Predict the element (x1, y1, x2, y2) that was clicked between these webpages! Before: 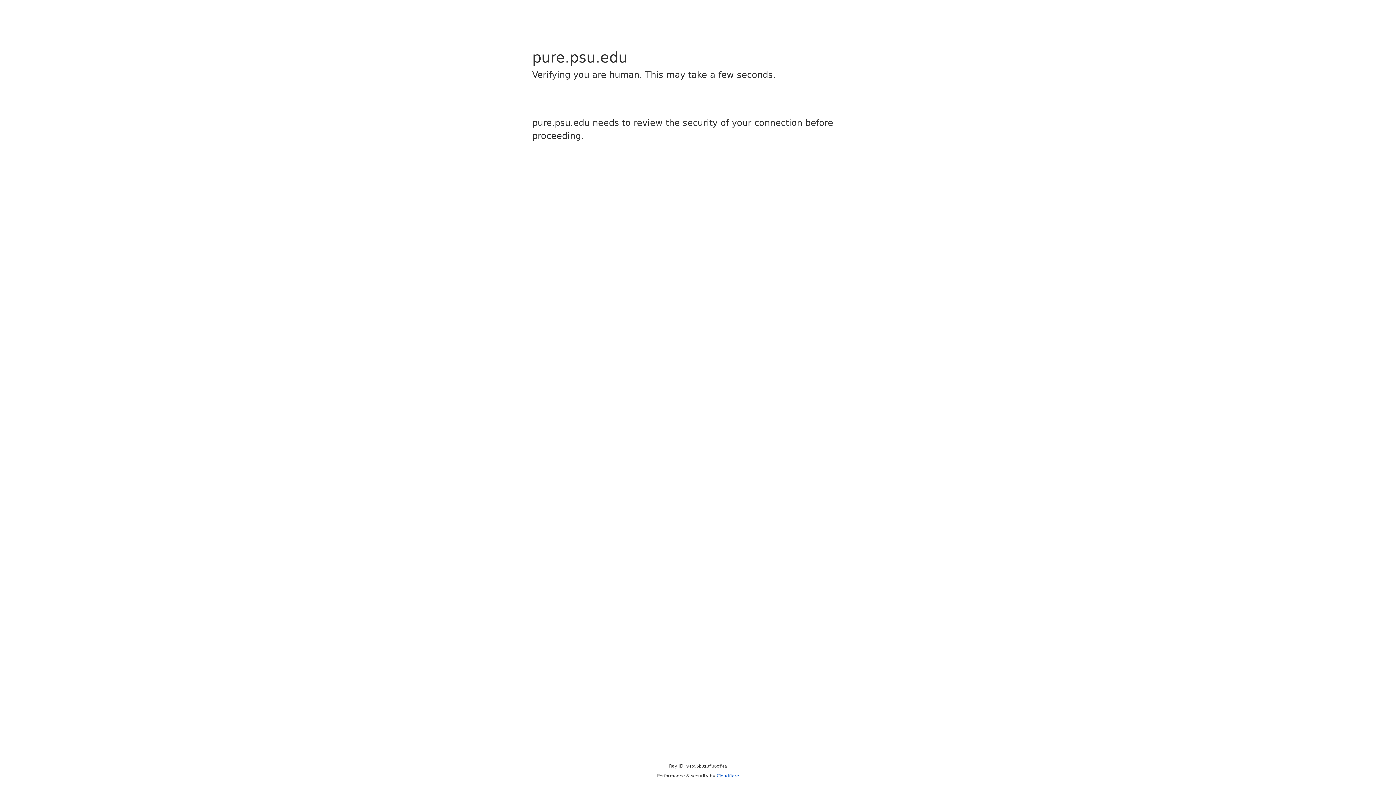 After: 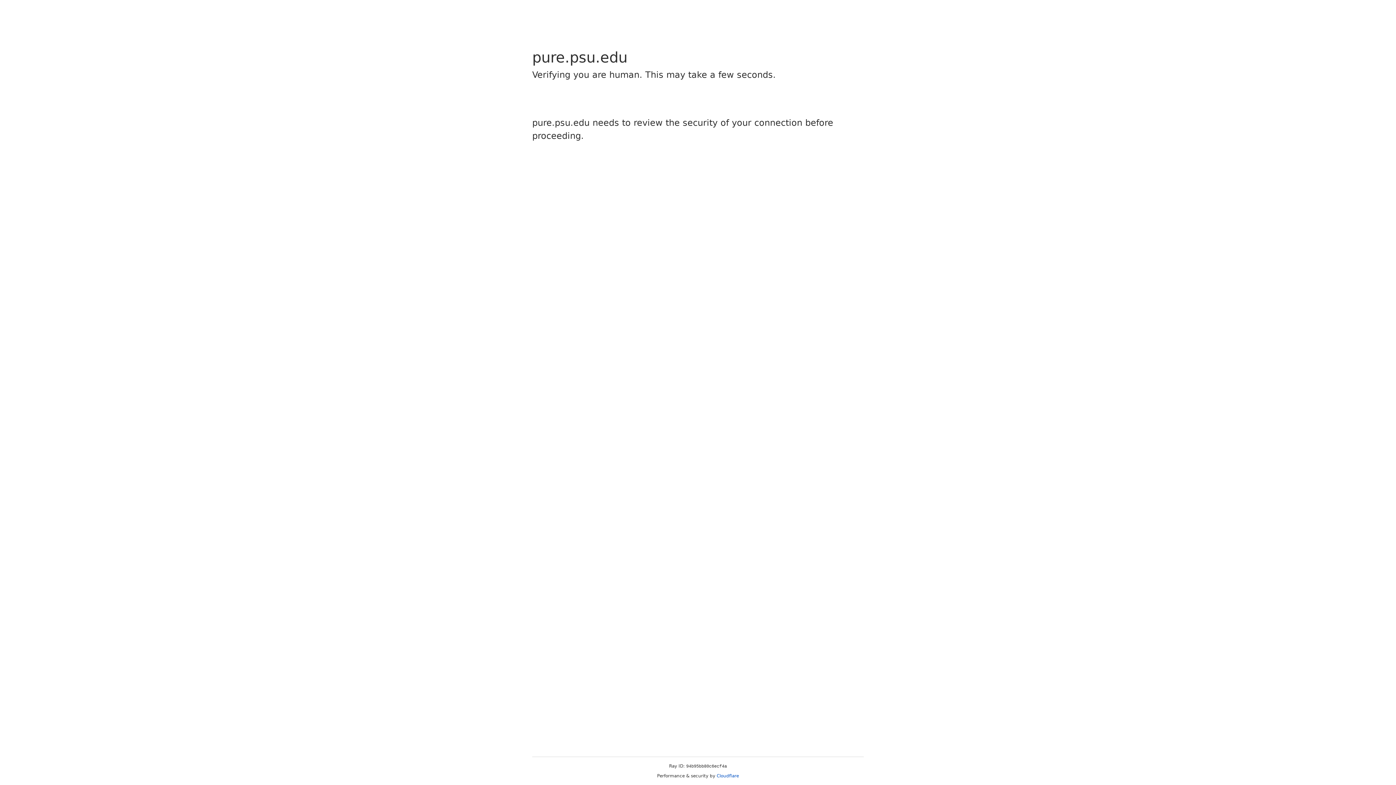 Action: bbox: (716, 773, 739, 778) label: Cloudflare